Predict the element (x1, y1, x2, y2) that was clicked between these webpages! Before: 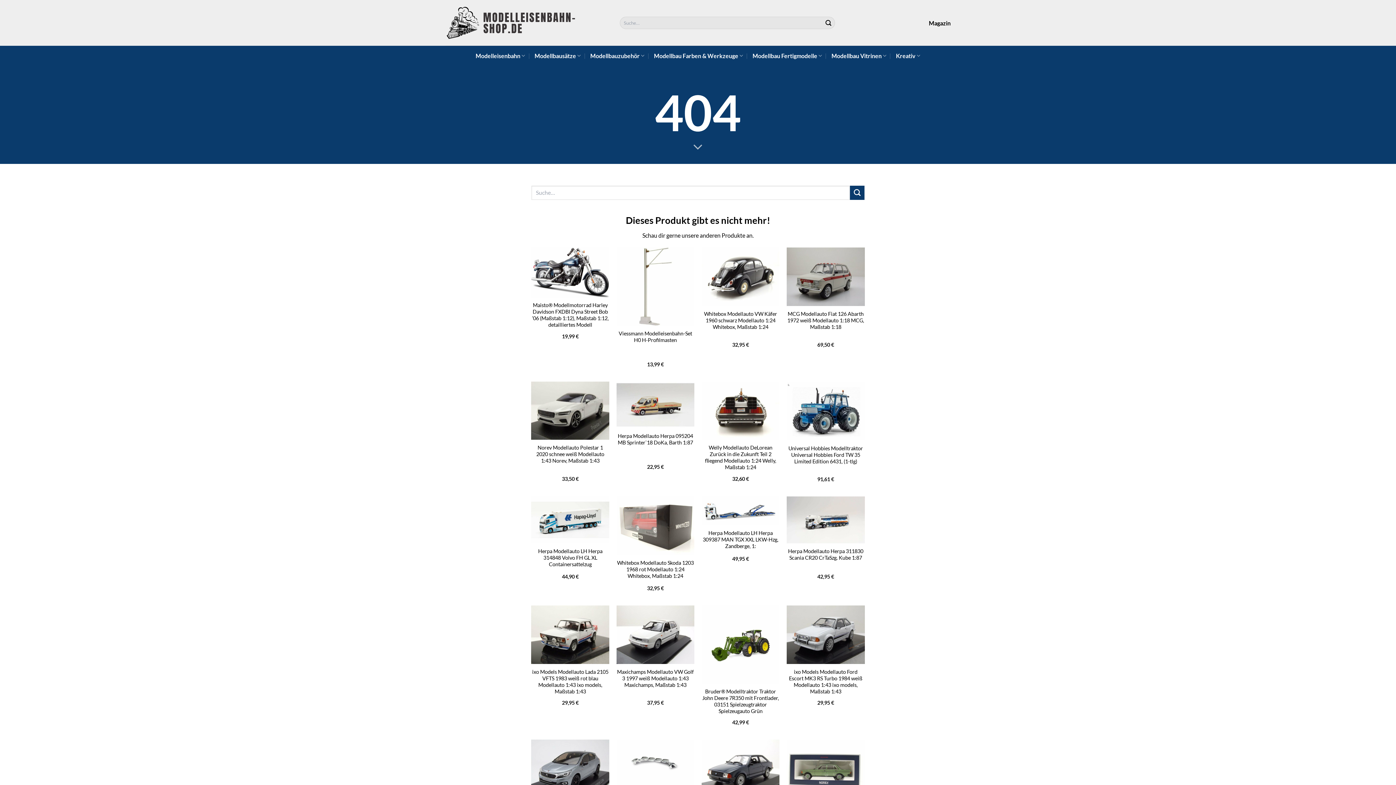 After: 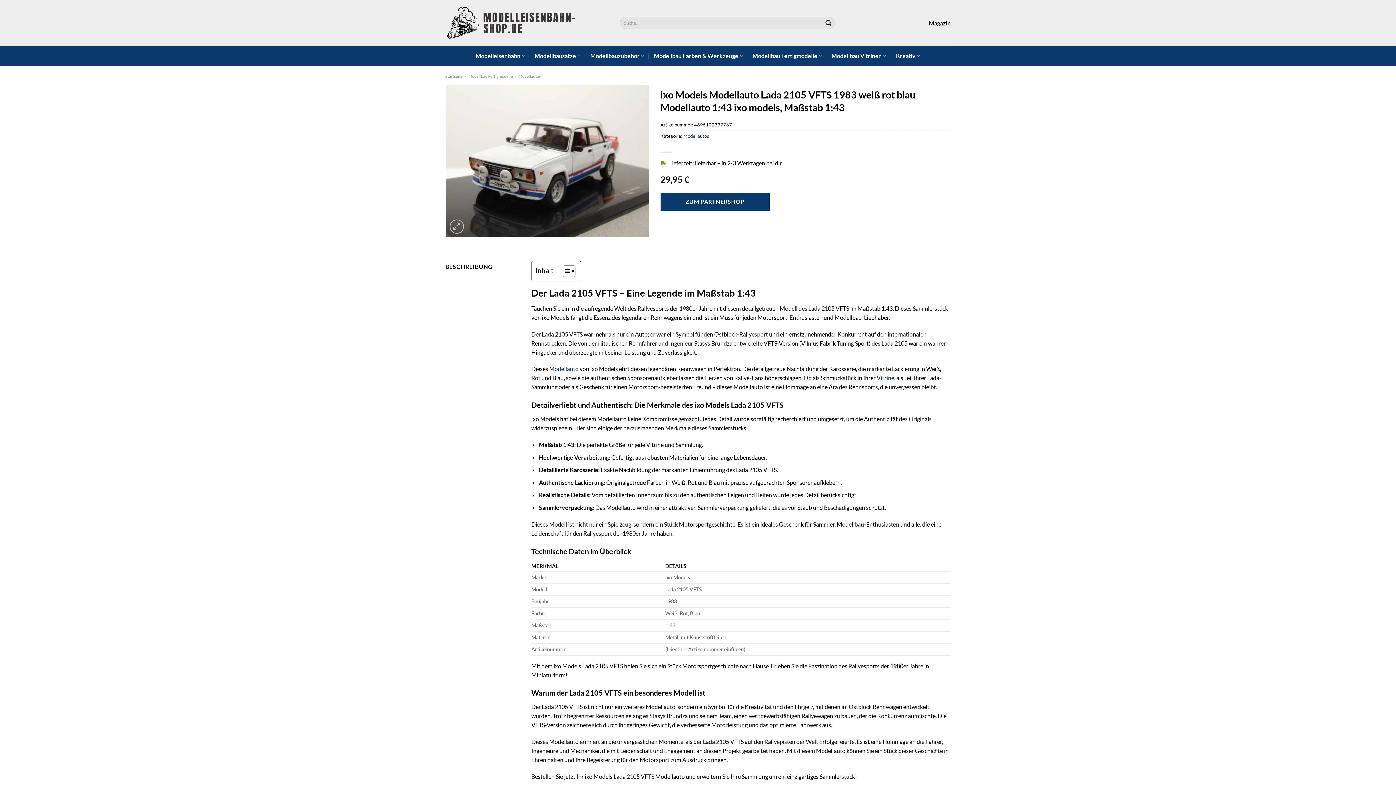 Action: label: ixo Models Modellauto Lada 2105 VFTS 1983 weiß rot blau Modellauto 1:43 ixo models, Maßstab 1:43 bbox: (531, 669, 609, 695)